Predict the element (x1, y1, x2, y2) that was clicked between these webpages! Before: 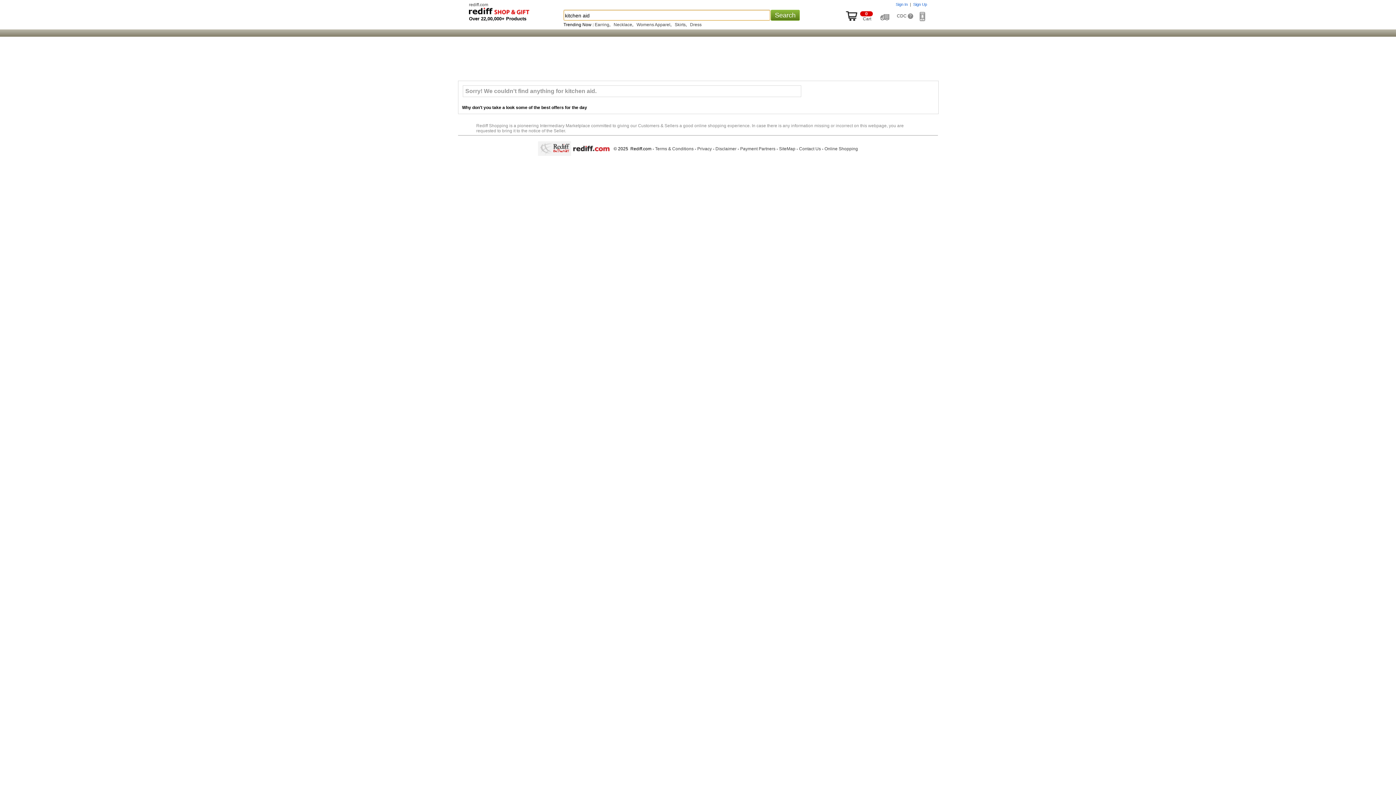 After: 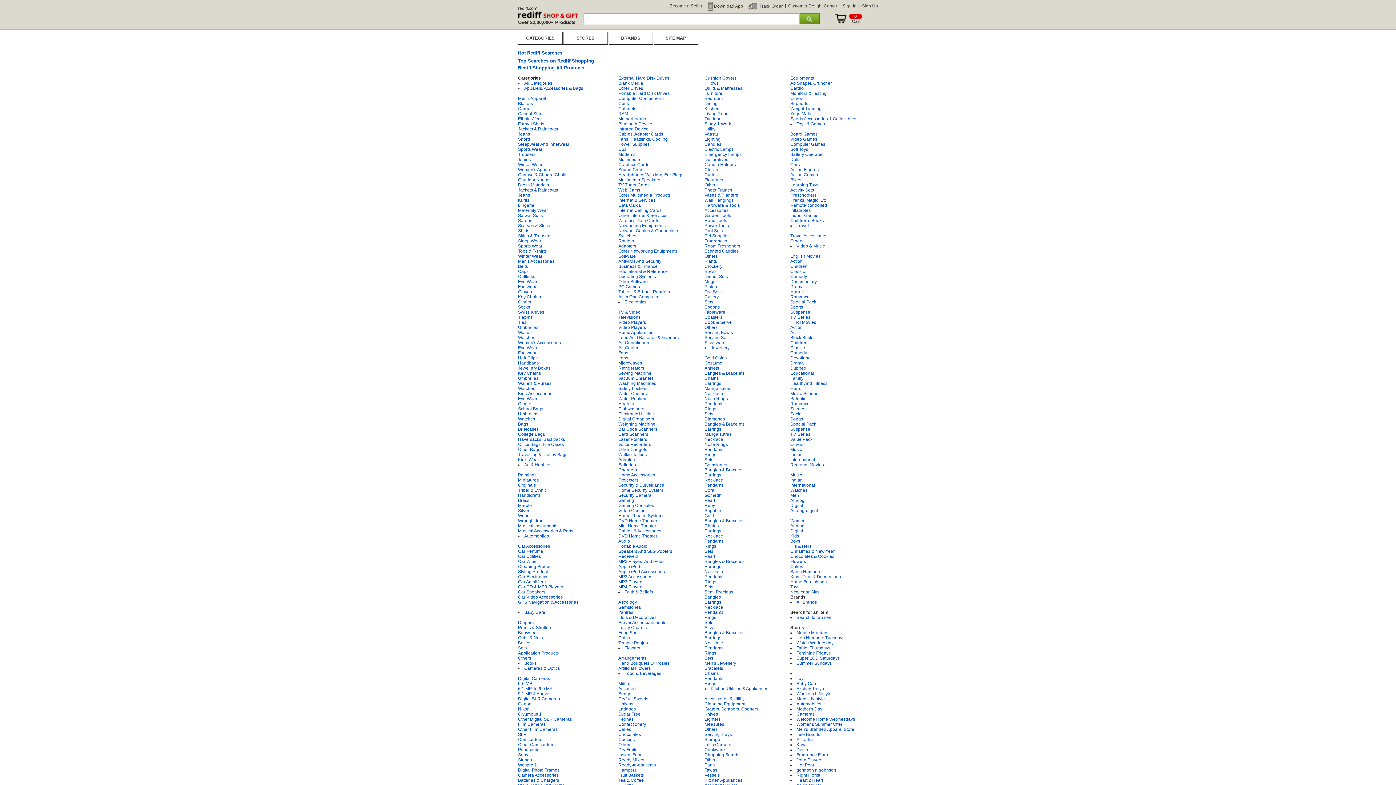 Action: bbox: (779, 146, 795, 151) label: SiteMap